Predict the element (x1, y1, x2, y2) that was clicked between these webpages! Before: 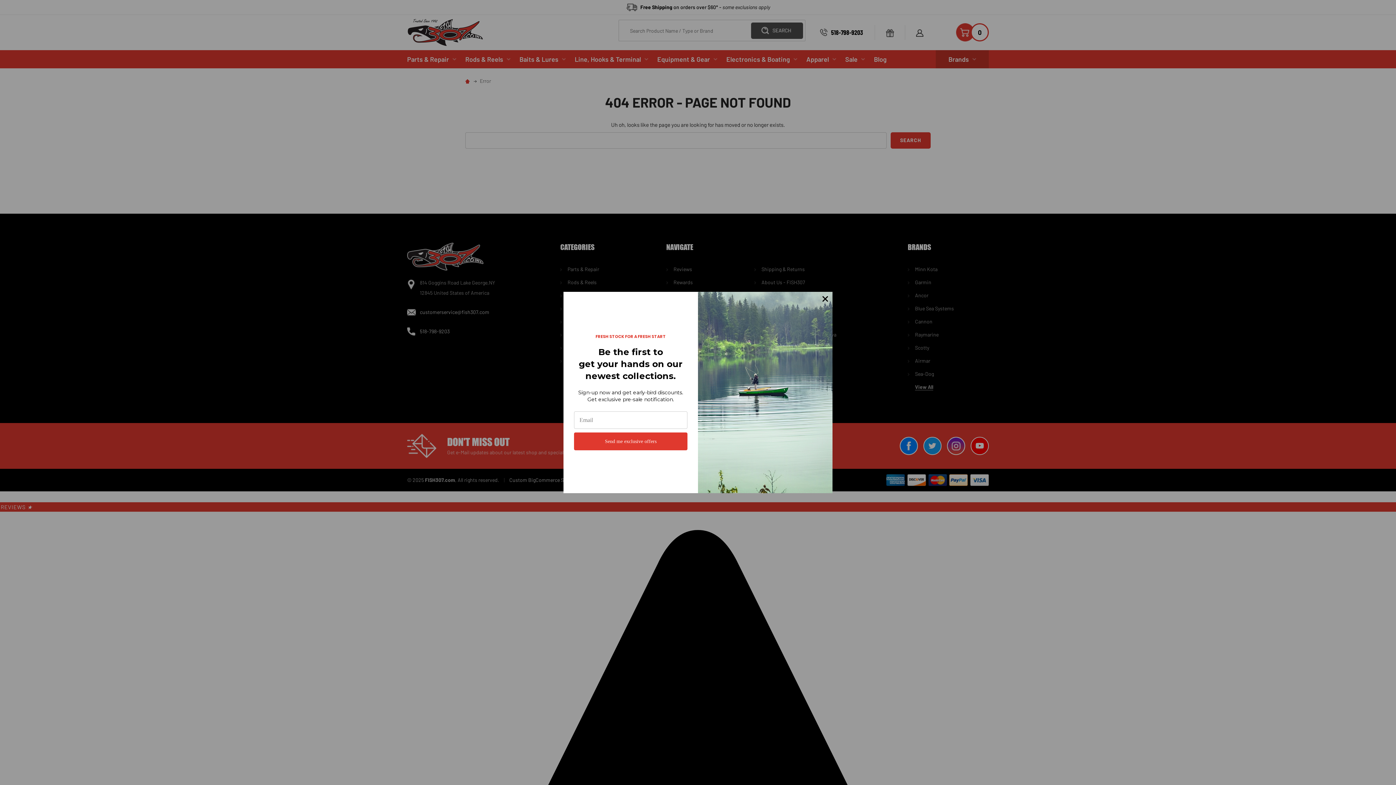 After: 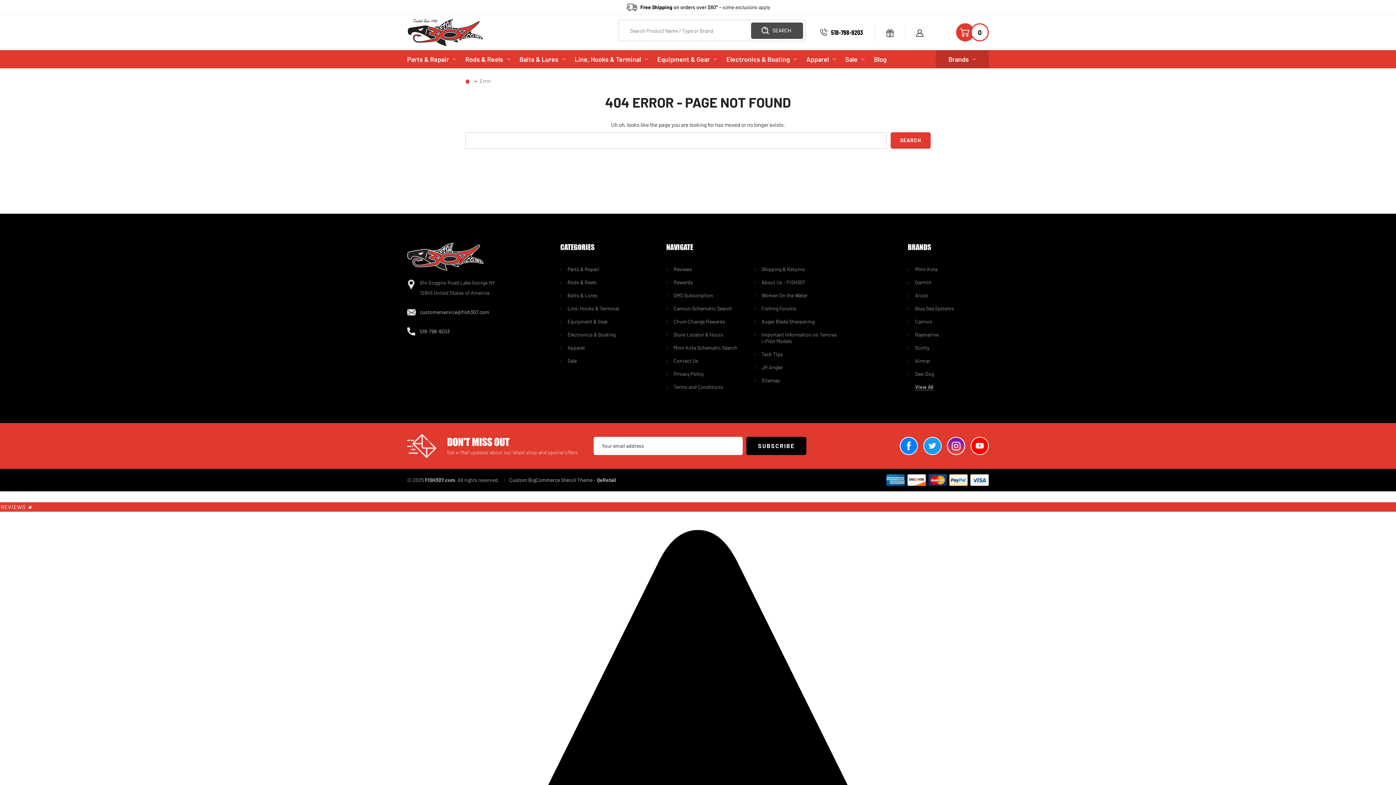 Action: bbox: (818, 291, 832, 306)